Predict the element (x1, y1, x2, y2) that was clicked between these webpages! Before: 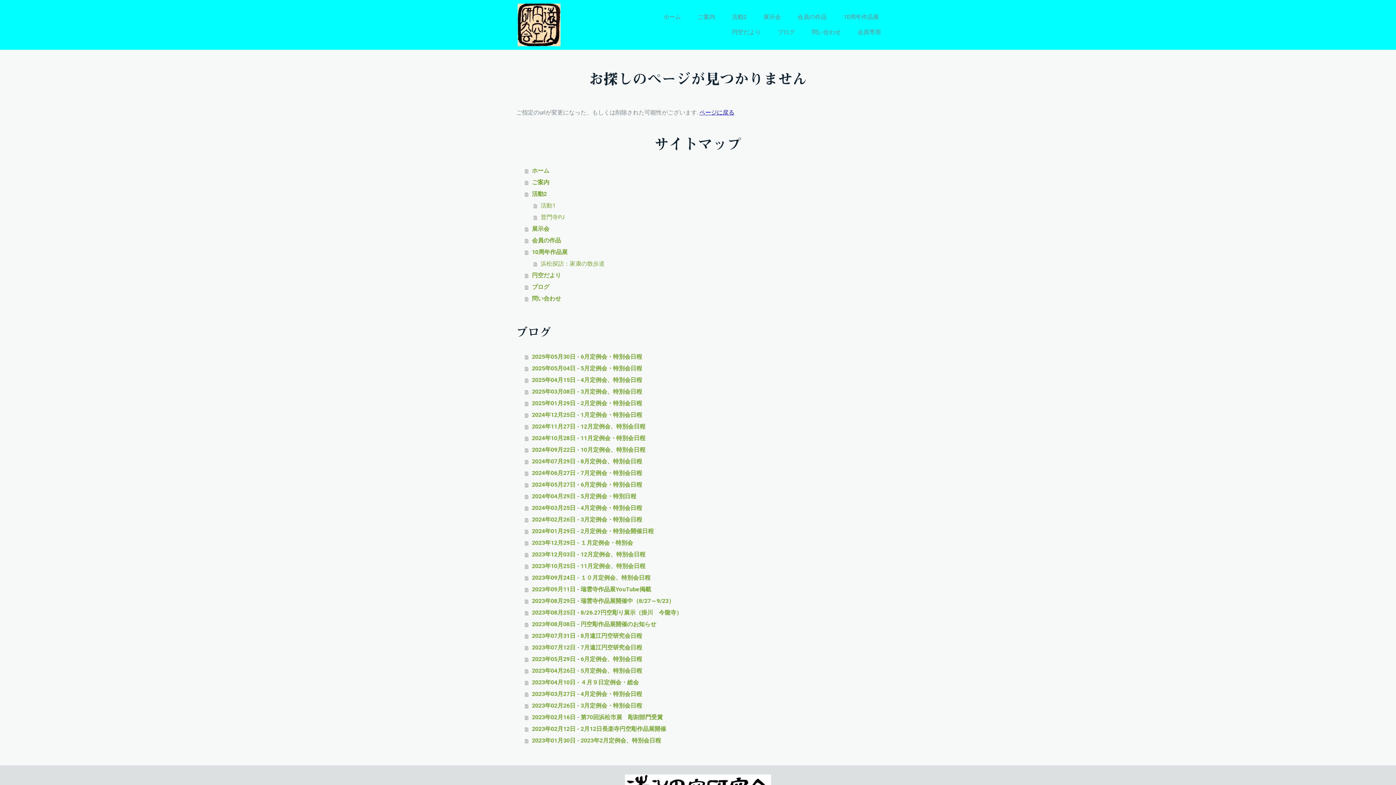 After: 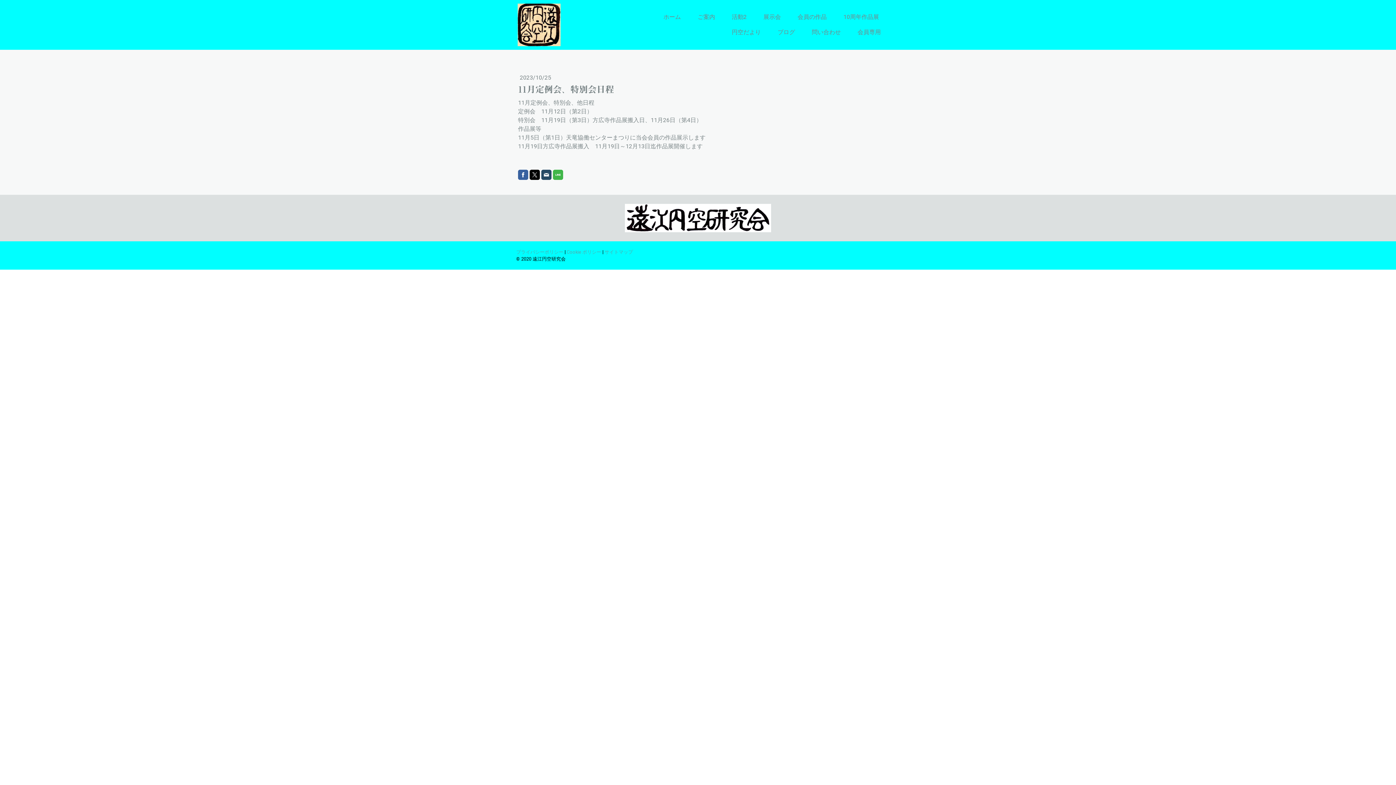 Action: label: 2023年10月25日 - 11月定例会、特別会日程 bbox: (525, 560, 880, 572)